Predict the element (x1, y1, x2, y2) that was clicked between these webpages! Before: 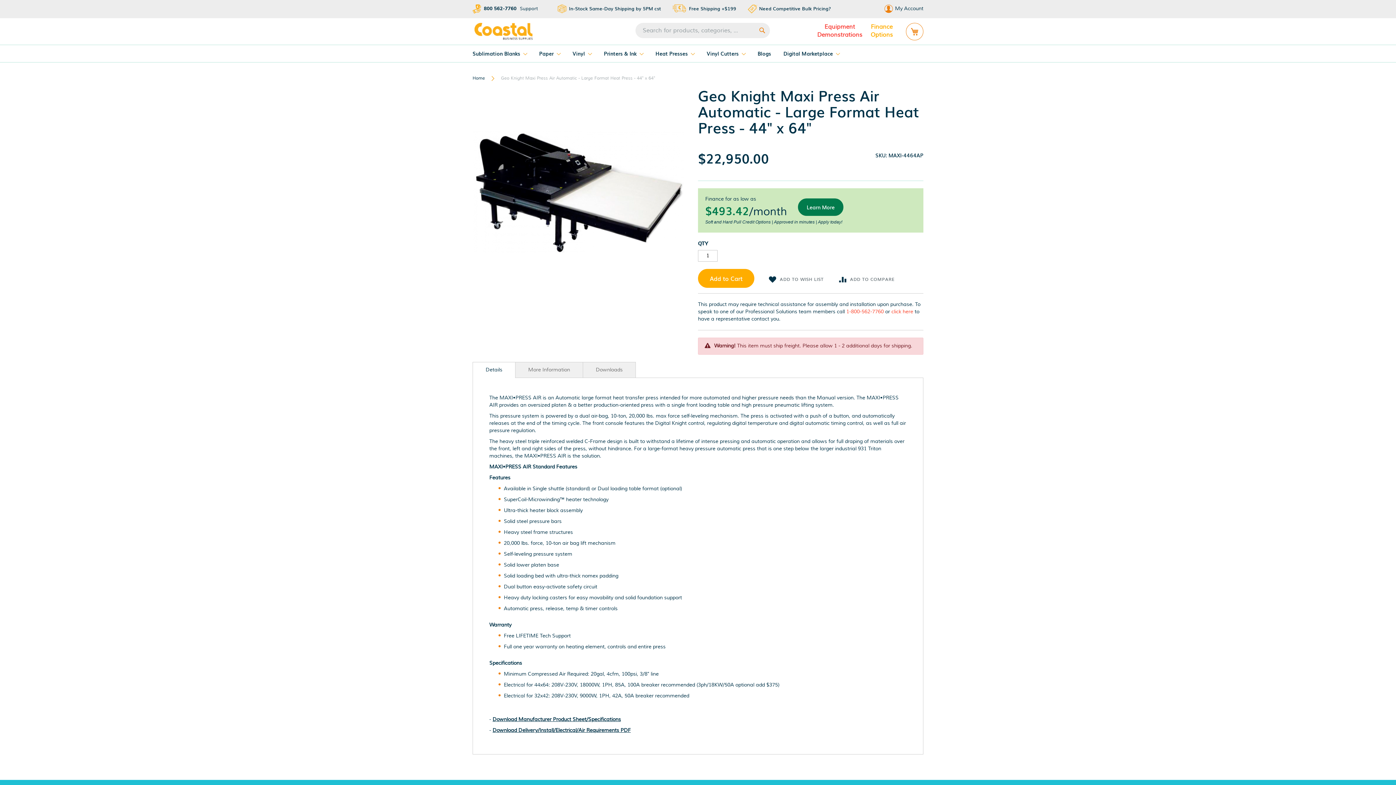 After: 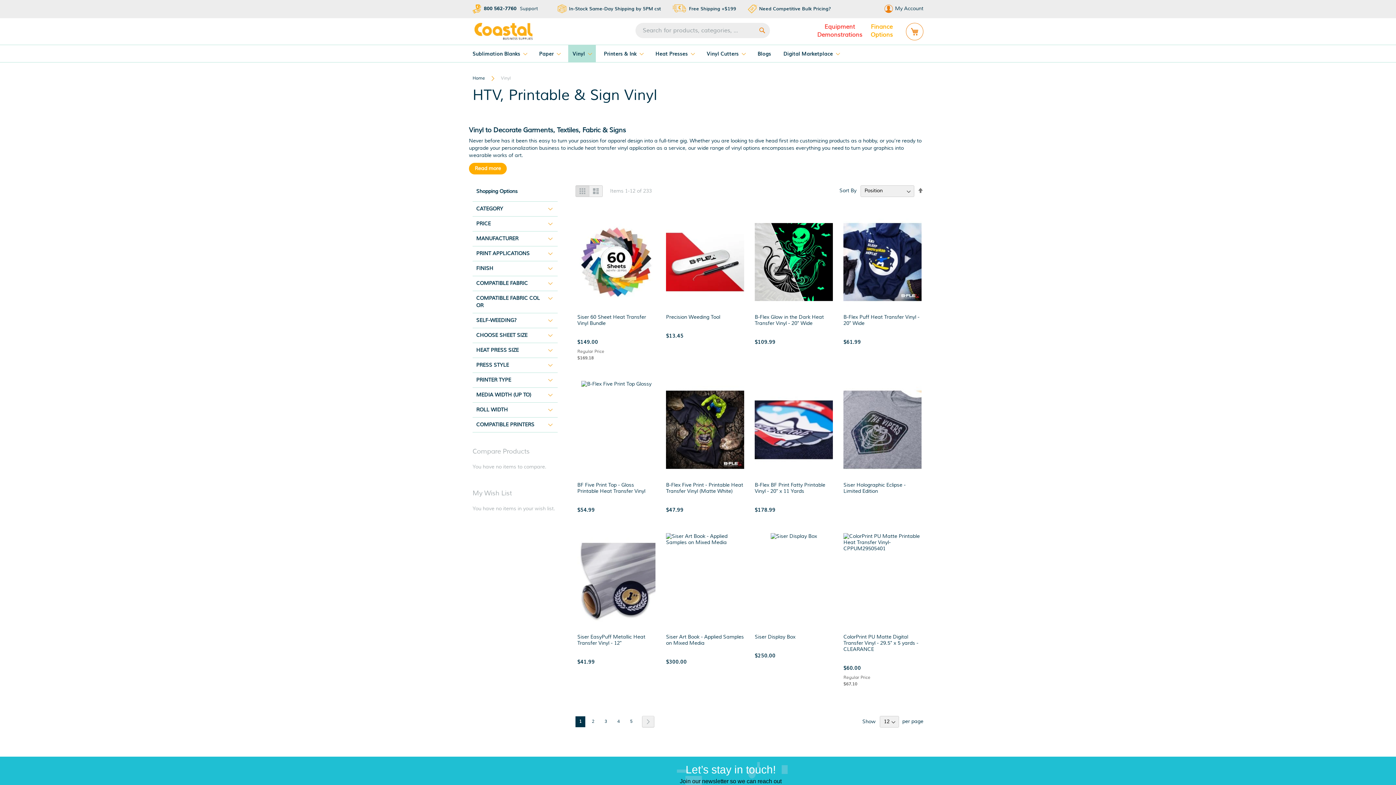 Action: bbox: (568, 44, 596, 62) label: Vinyl